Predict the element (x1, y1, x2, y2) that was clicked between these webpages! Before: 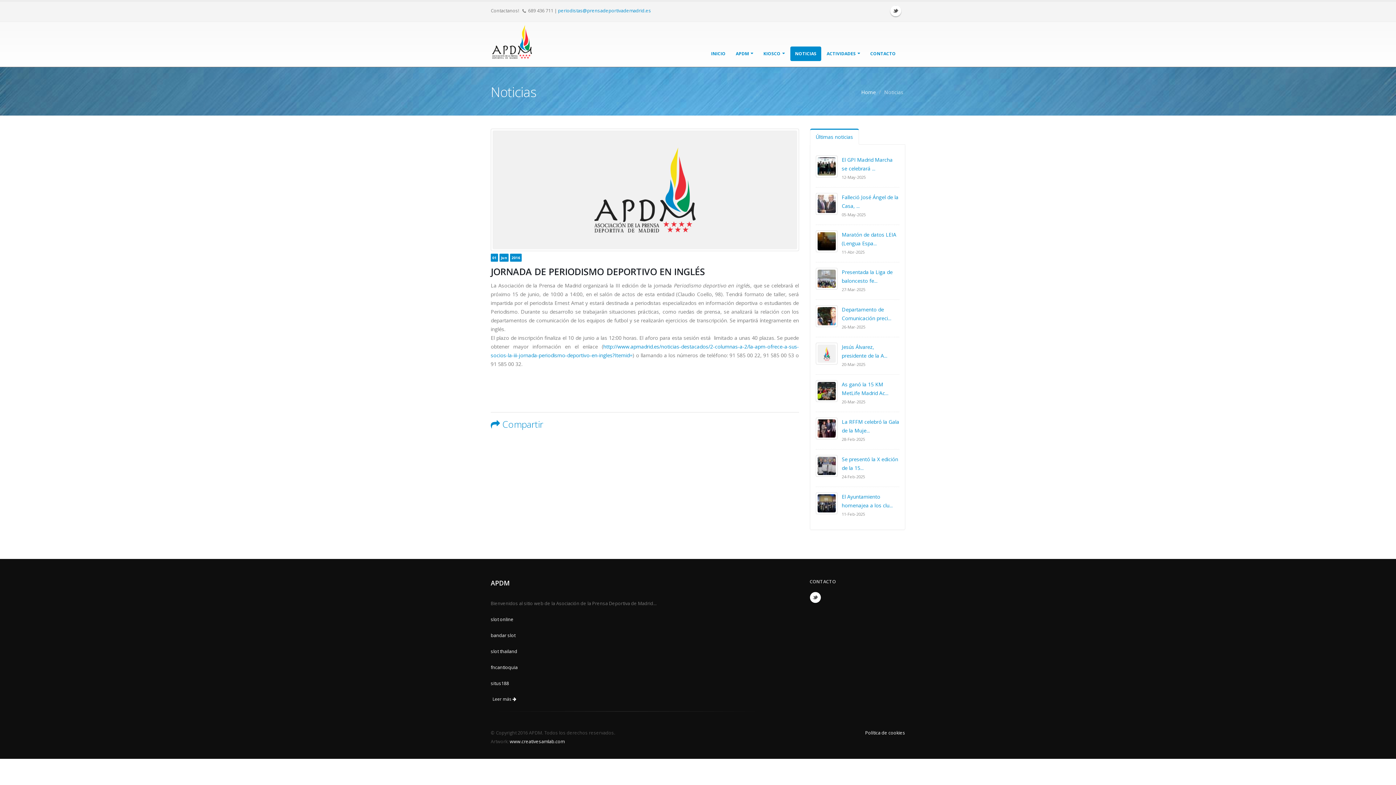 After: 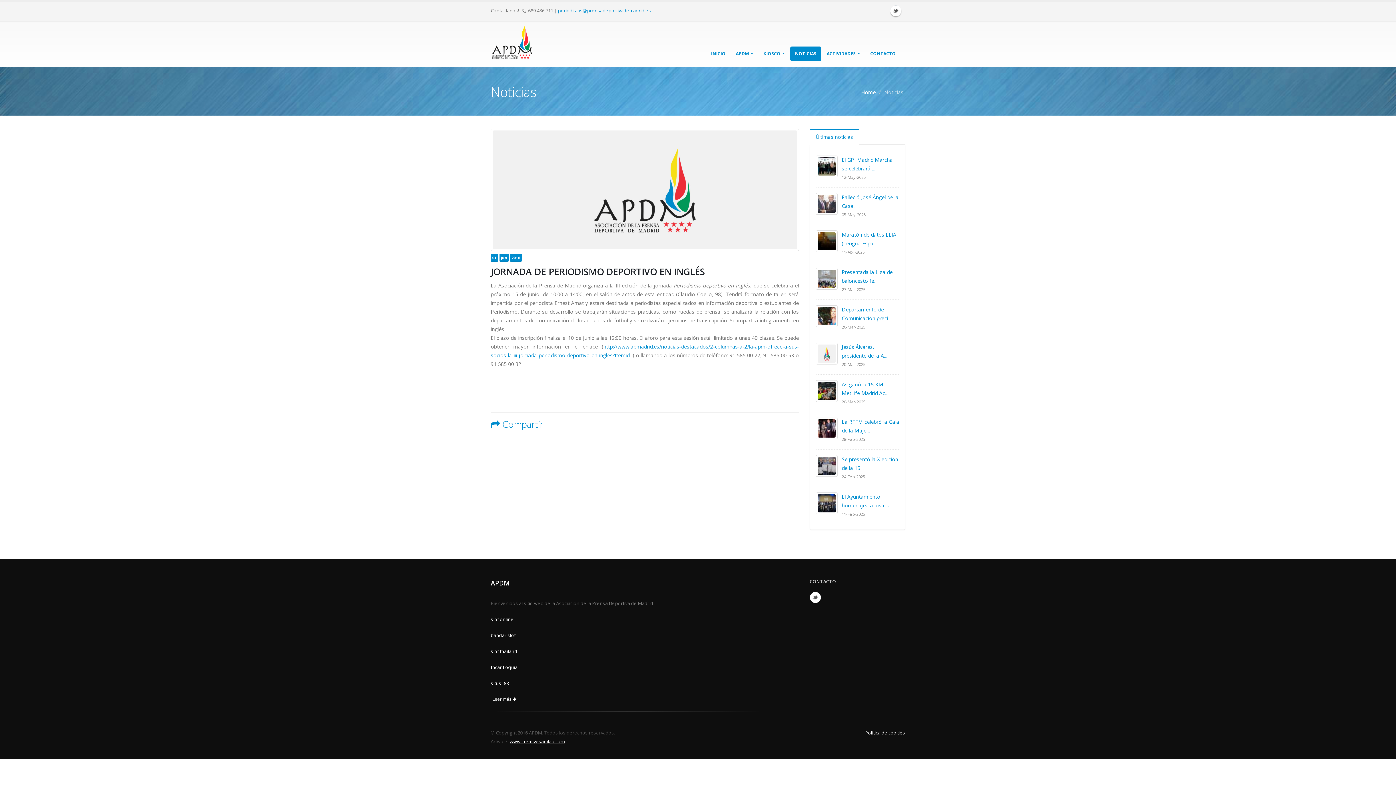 Action: label: www.creativesamlab.com bbox: (509, 738, 564, 745)